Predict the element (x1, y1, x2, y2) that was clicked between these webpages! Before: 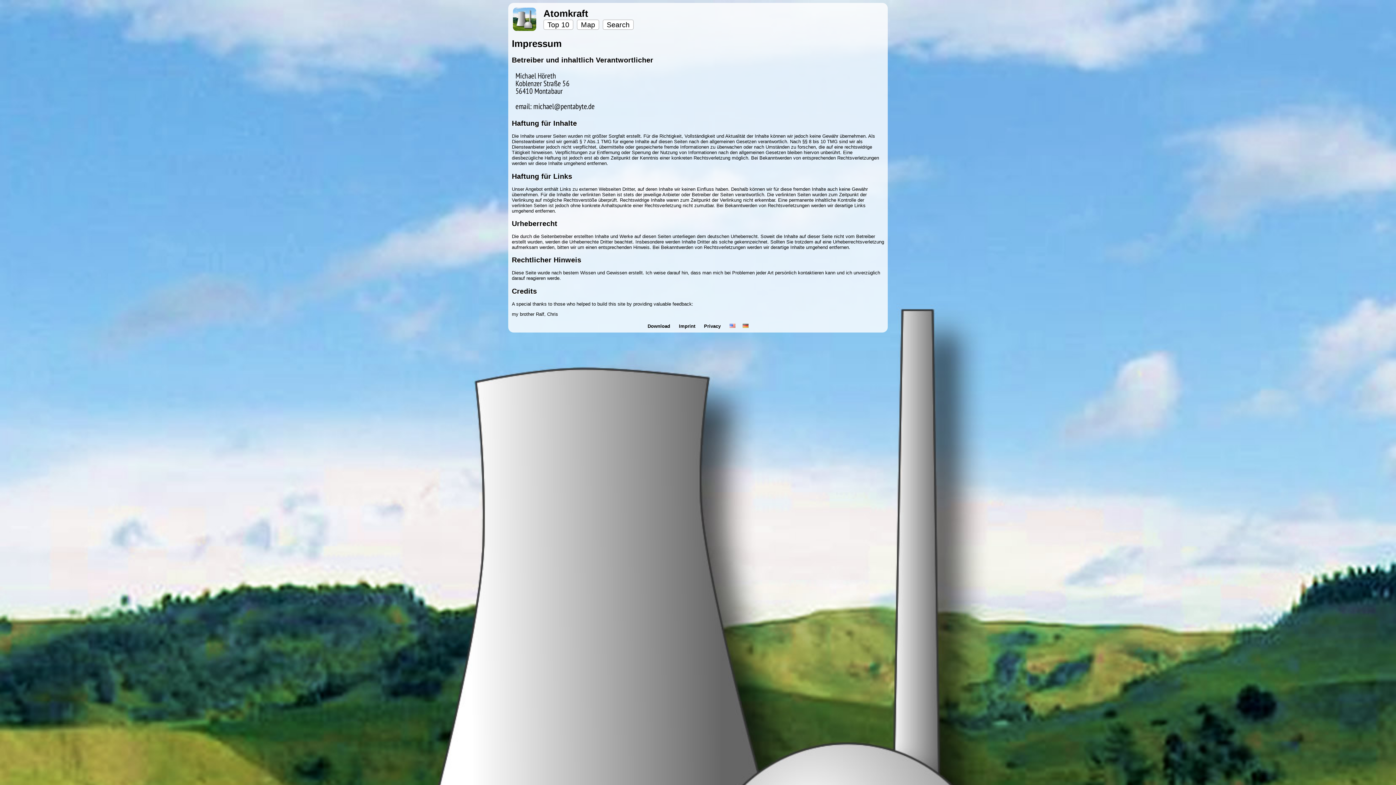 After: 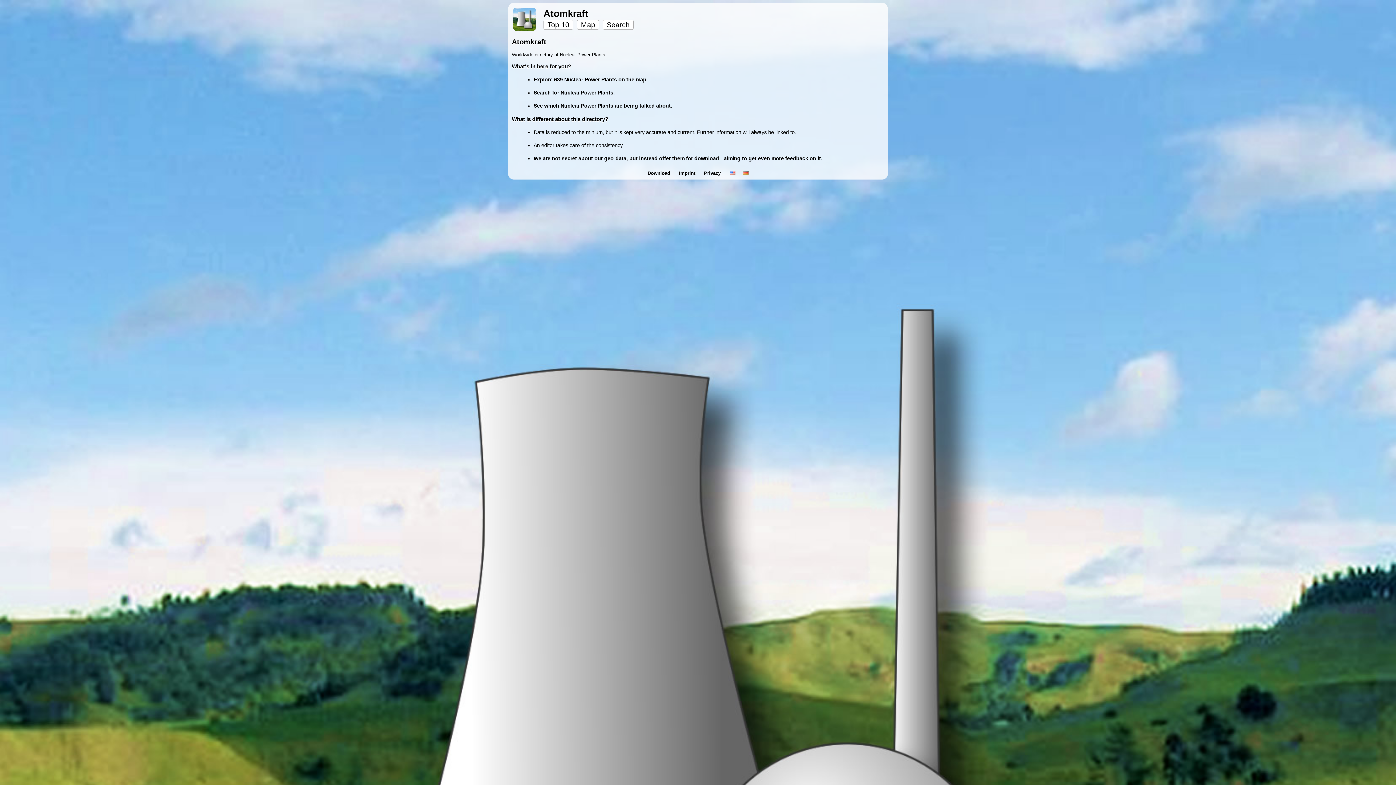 Action: bbox: (513, 16, 536, 21)